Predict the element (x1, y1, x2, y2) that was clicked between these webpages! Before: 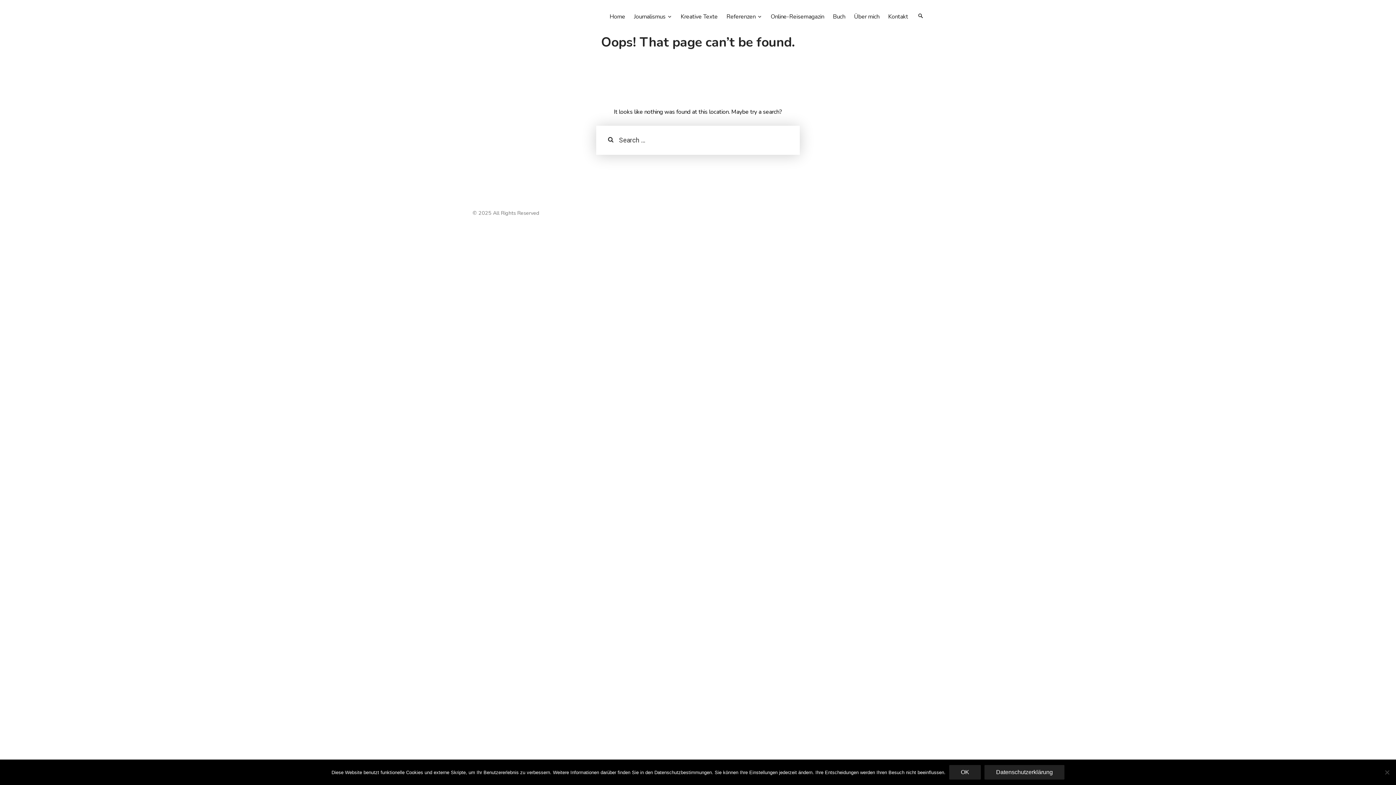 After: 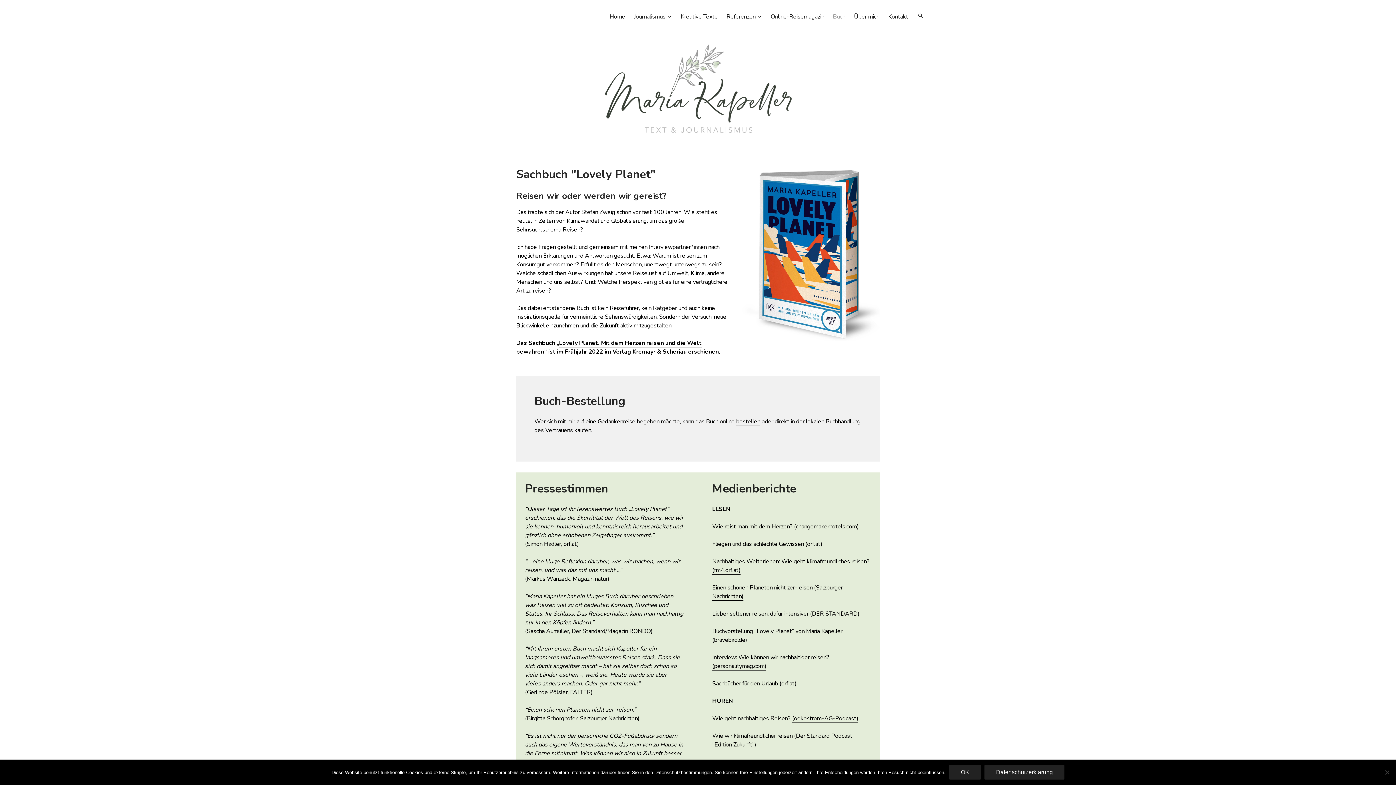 Action: bbox: (828, 9, 849, 24) label: Buch